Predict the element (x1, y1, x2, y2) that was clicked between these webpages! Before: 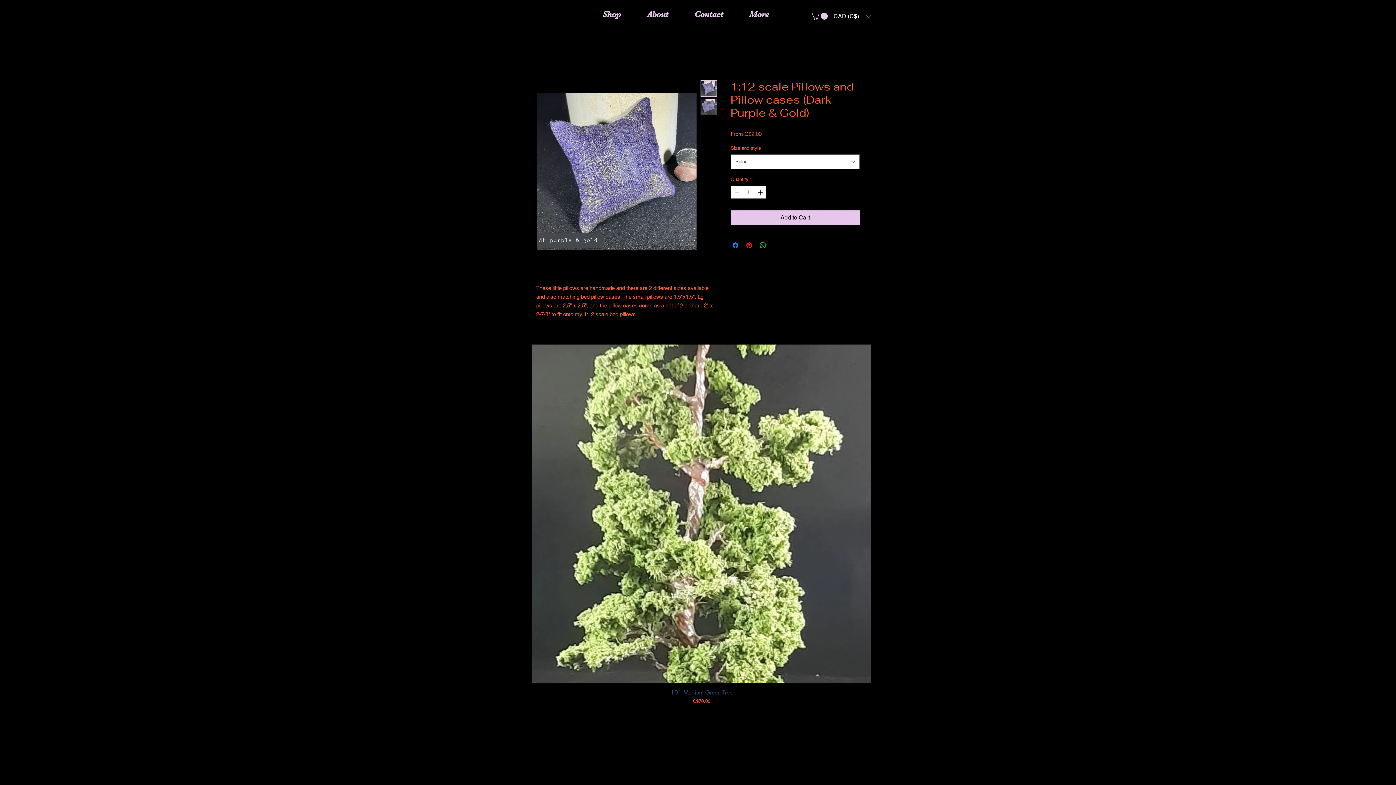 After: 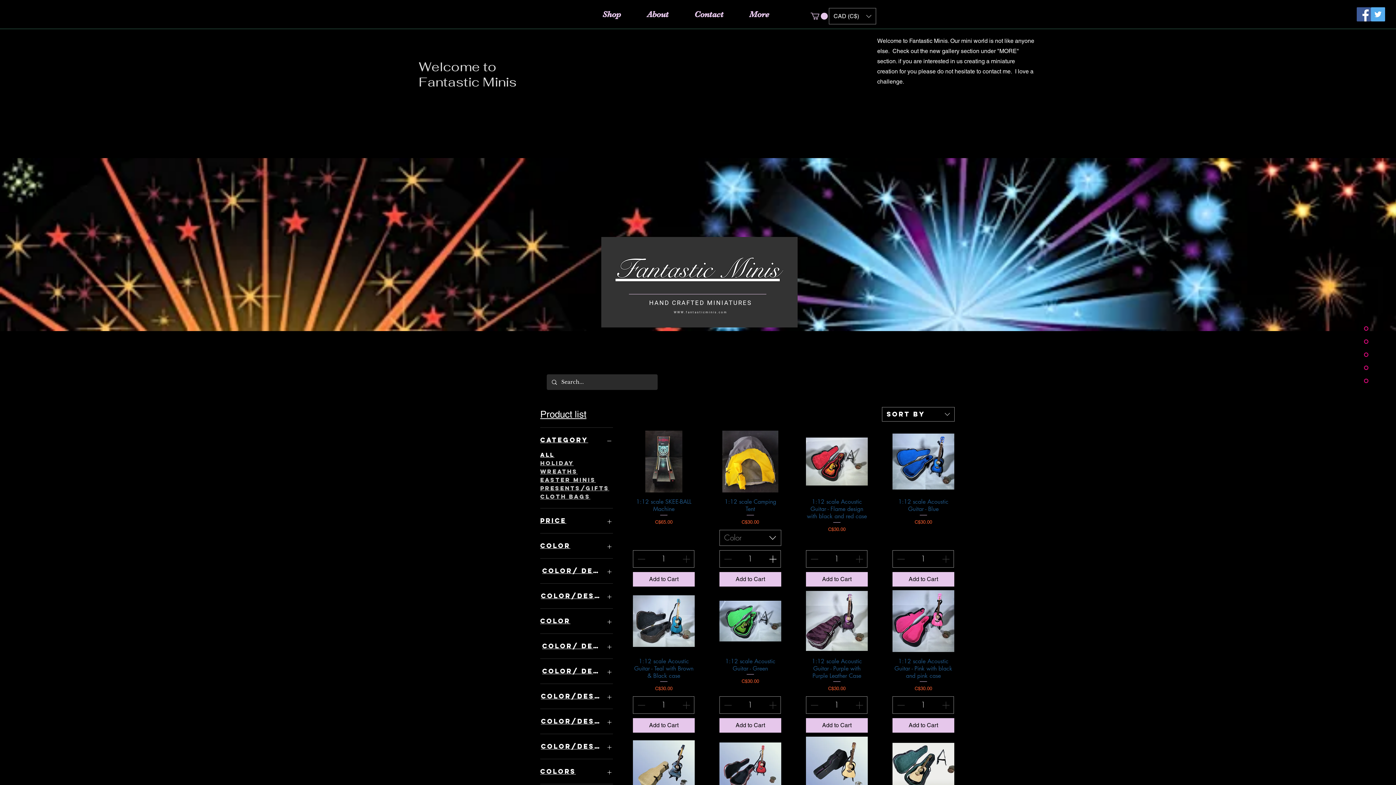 Action: label: Contact bbox: (694, 7, 748, 21)